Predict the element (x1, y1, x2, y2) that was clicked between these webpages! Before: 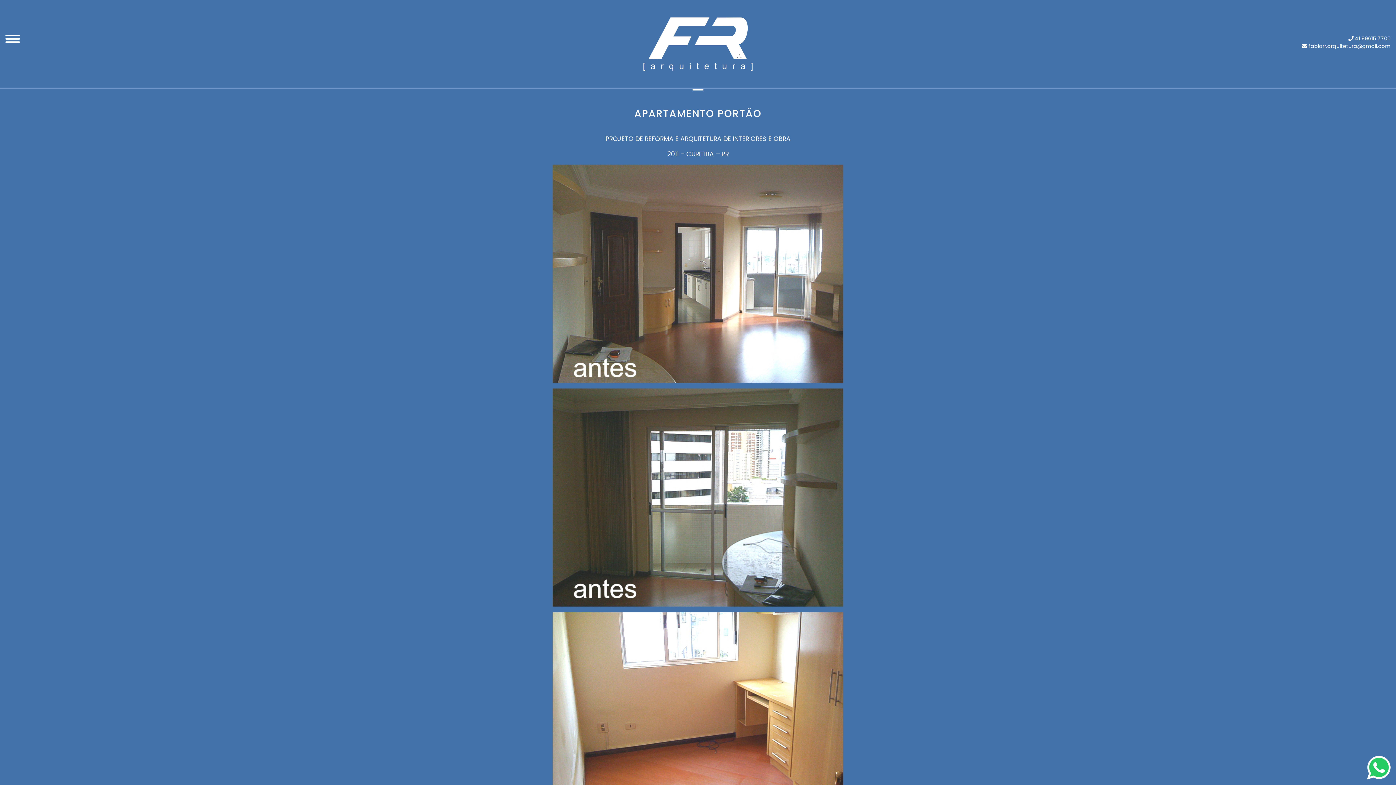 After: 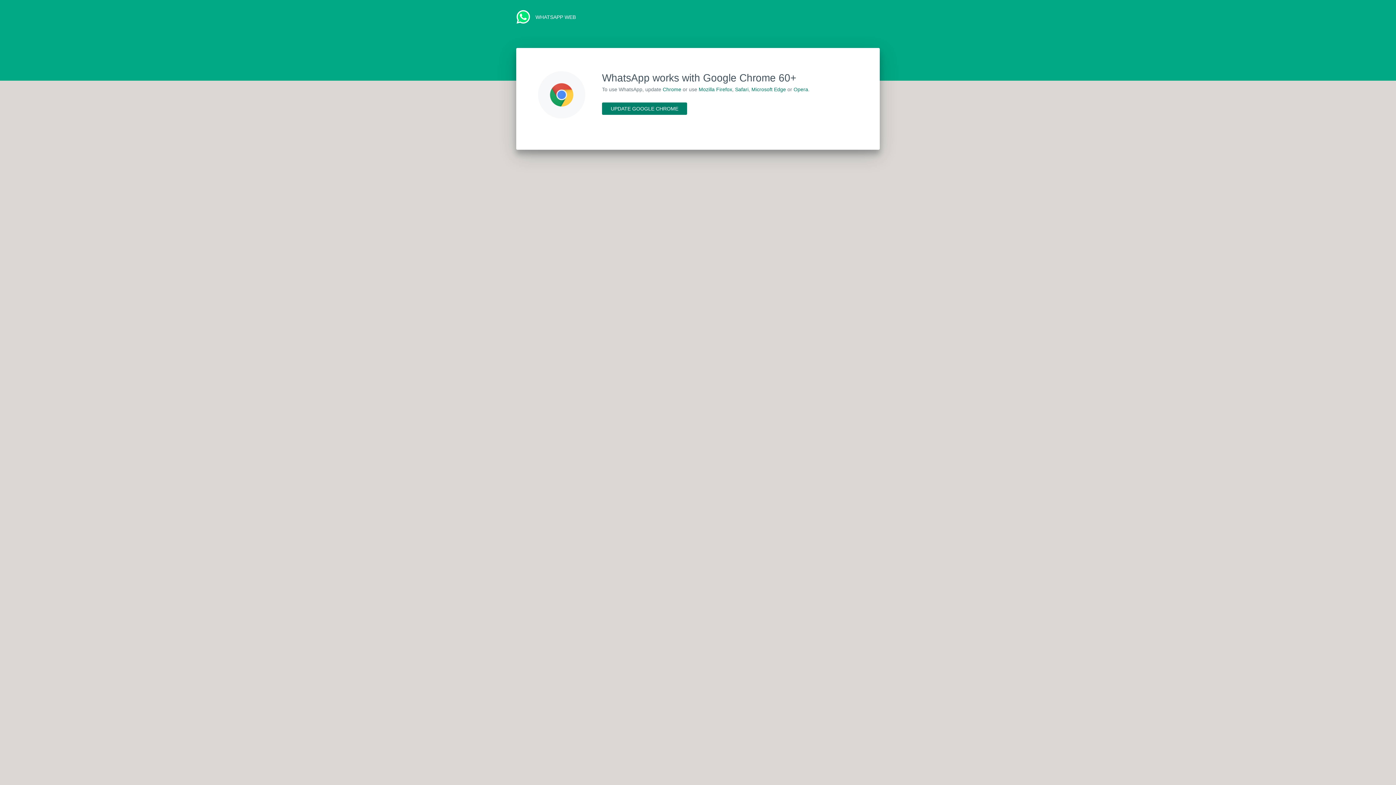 Action: bbox: (1361, 750, 1396, 785)